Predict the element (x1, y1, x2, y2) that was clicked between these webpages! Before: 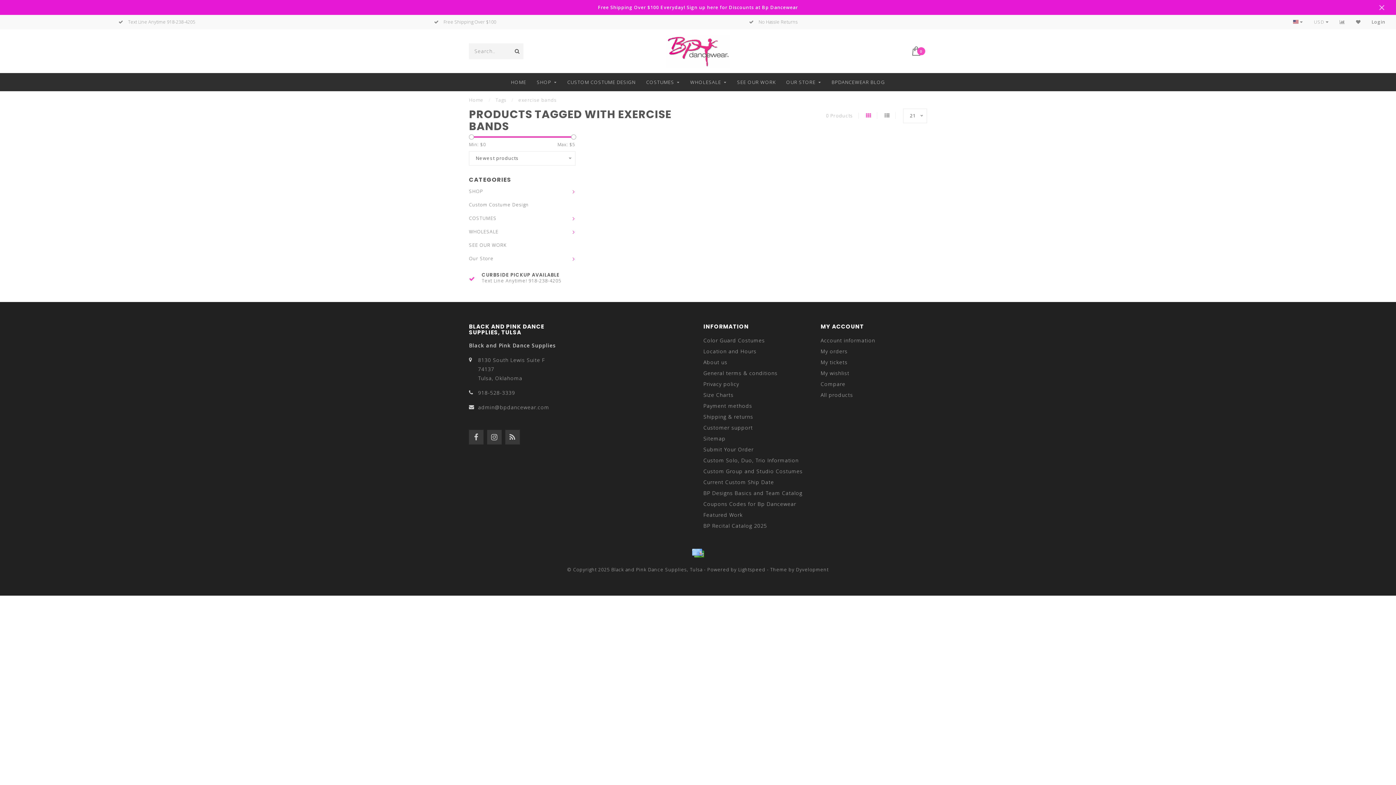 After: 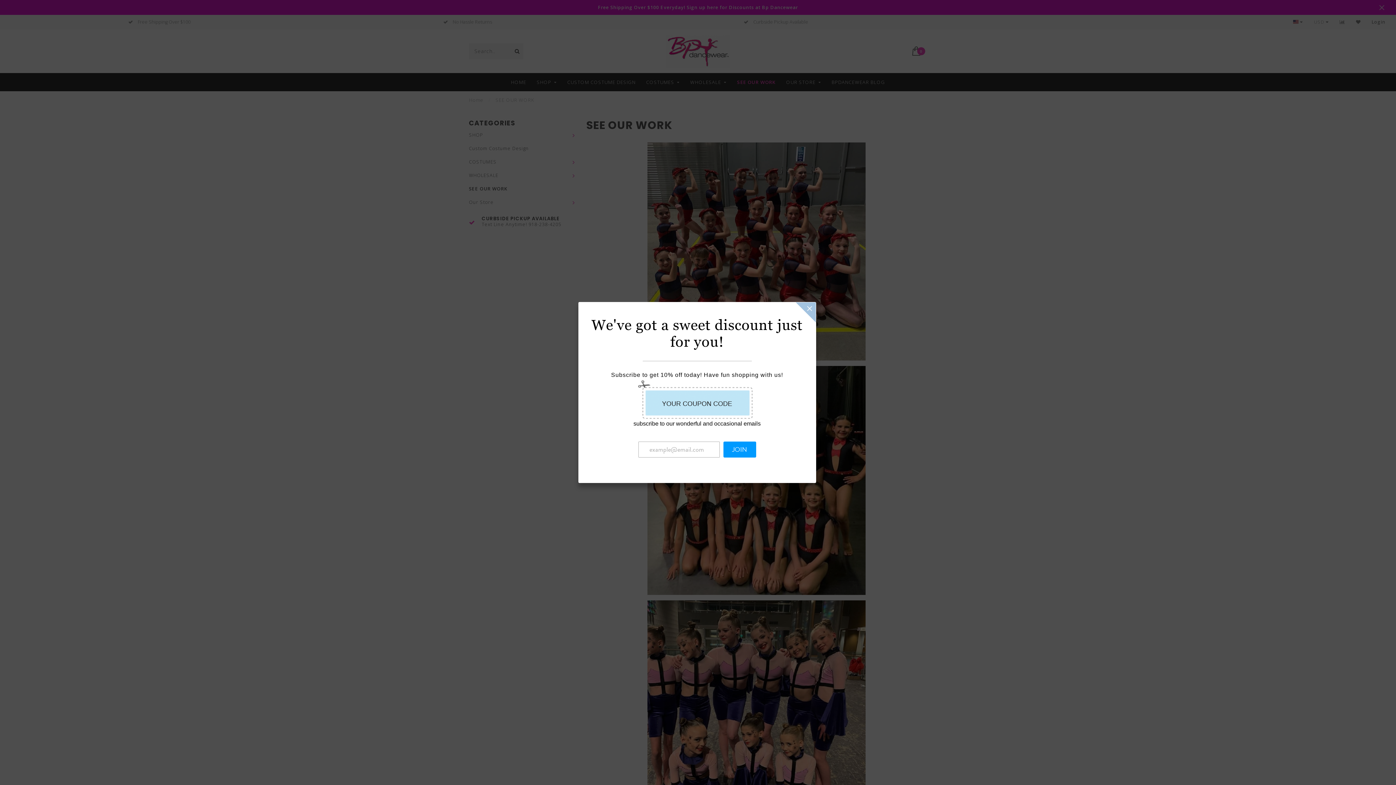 Action: bbox: (469, 242, 506, 248) label: SEE OUR WORK